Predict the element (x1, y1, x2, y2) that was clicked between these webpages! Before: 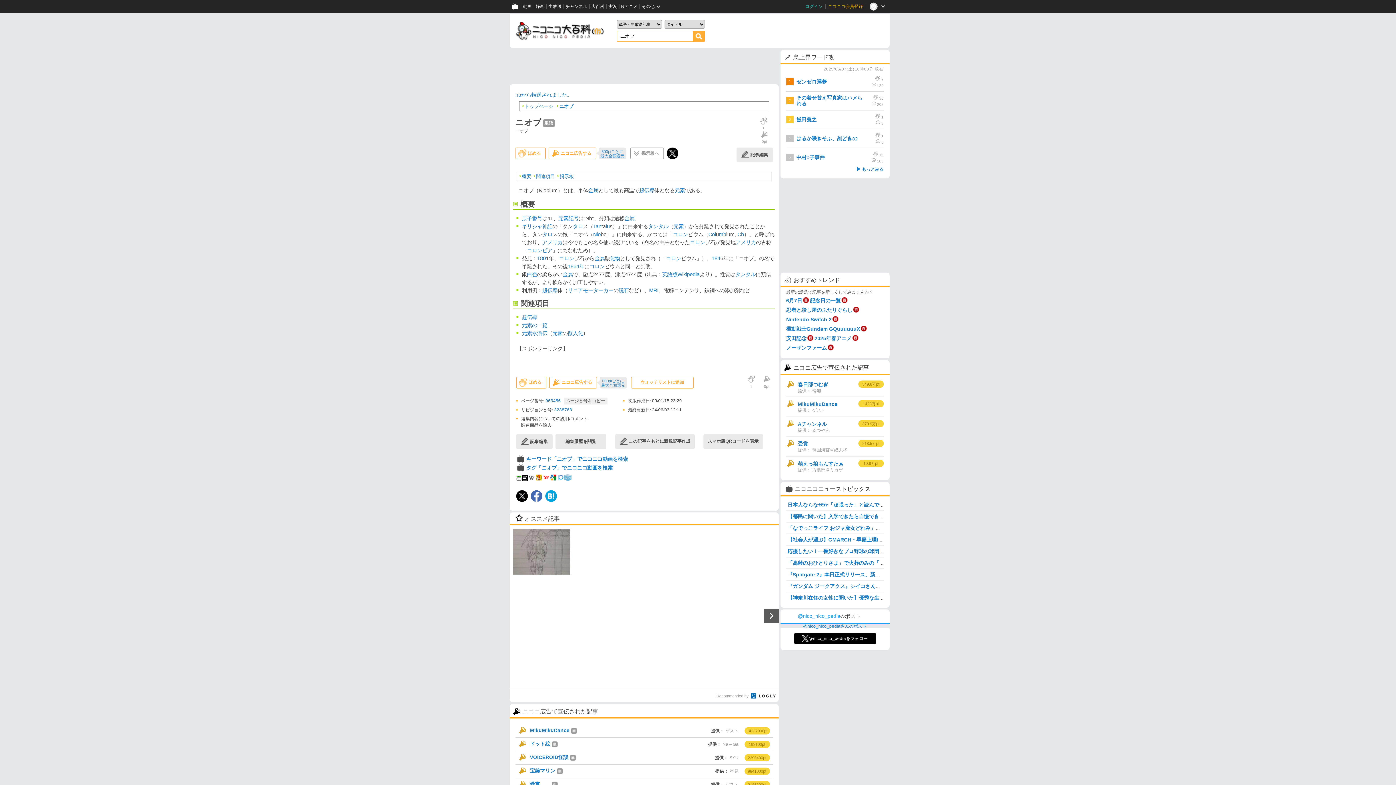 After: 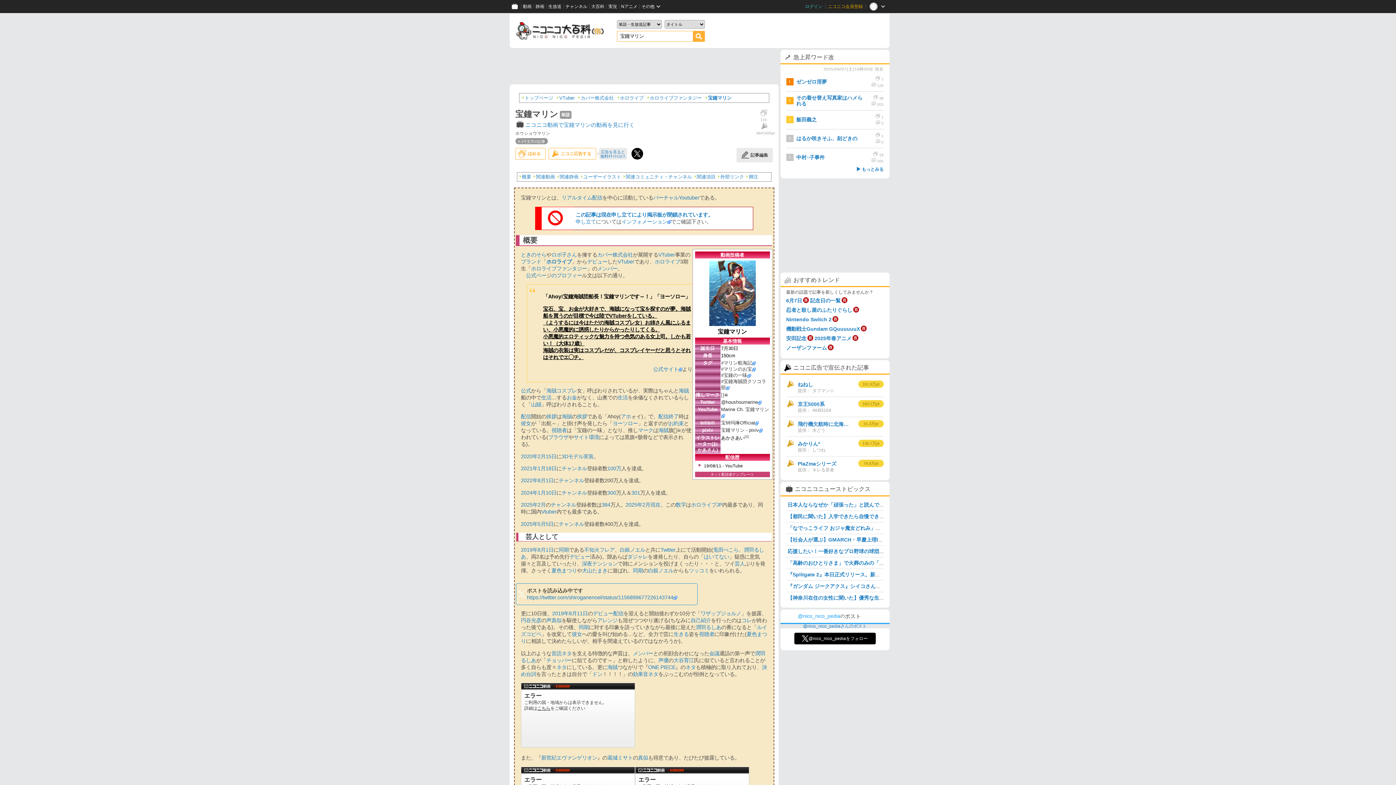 Action: bbox: (518, 768, 556, 775) label: 宝鐘マリン